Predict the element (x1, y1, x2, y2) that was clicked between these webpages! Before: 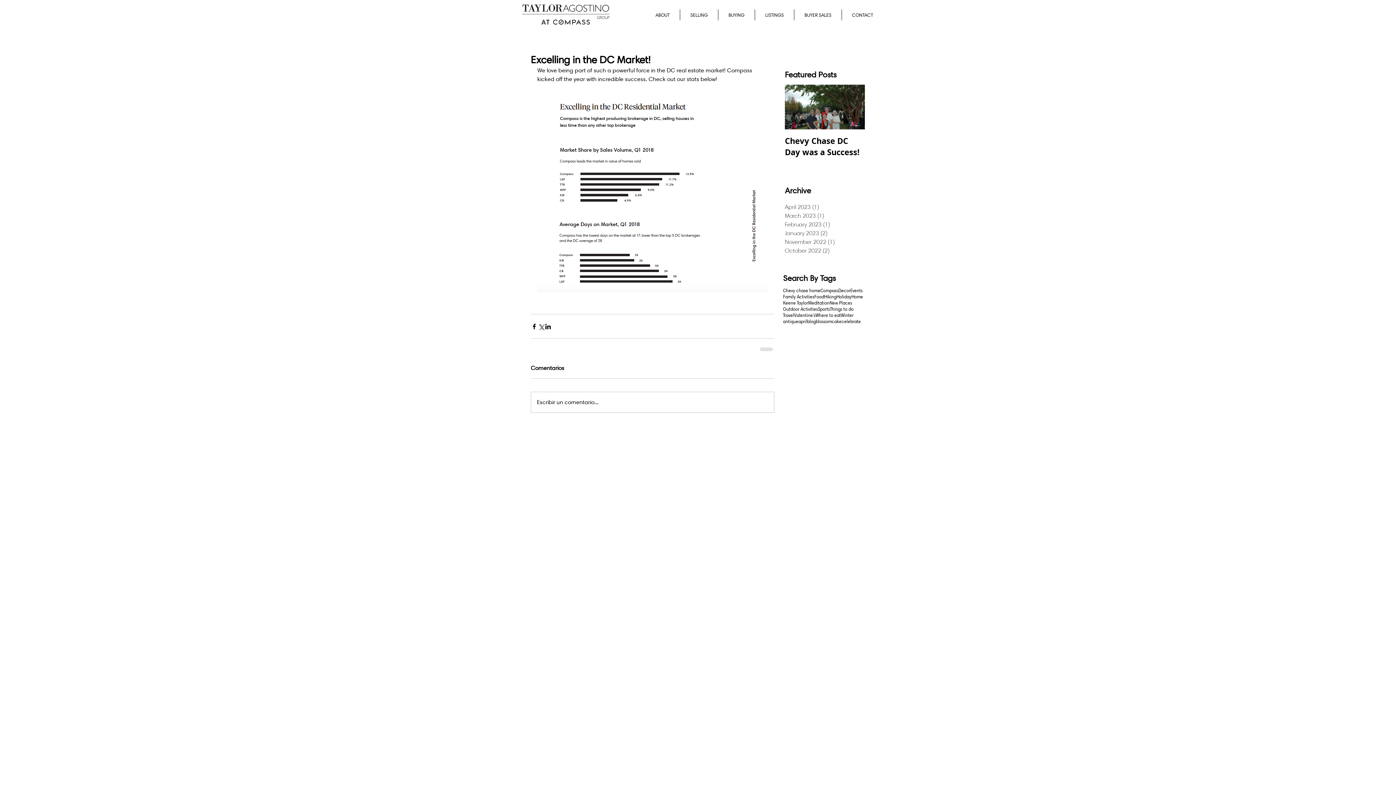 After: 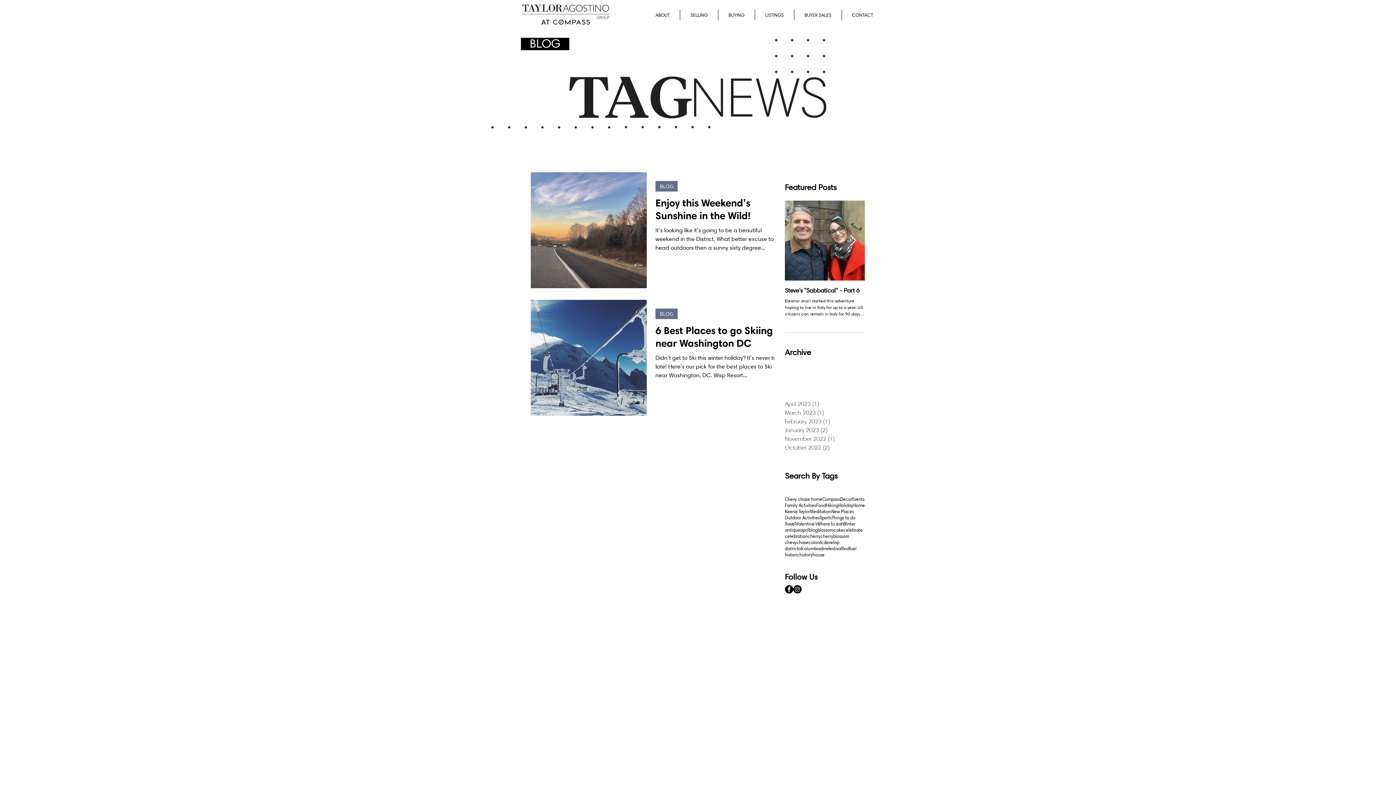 Action: label: Travel bbox: (783, 312, 794, 318)